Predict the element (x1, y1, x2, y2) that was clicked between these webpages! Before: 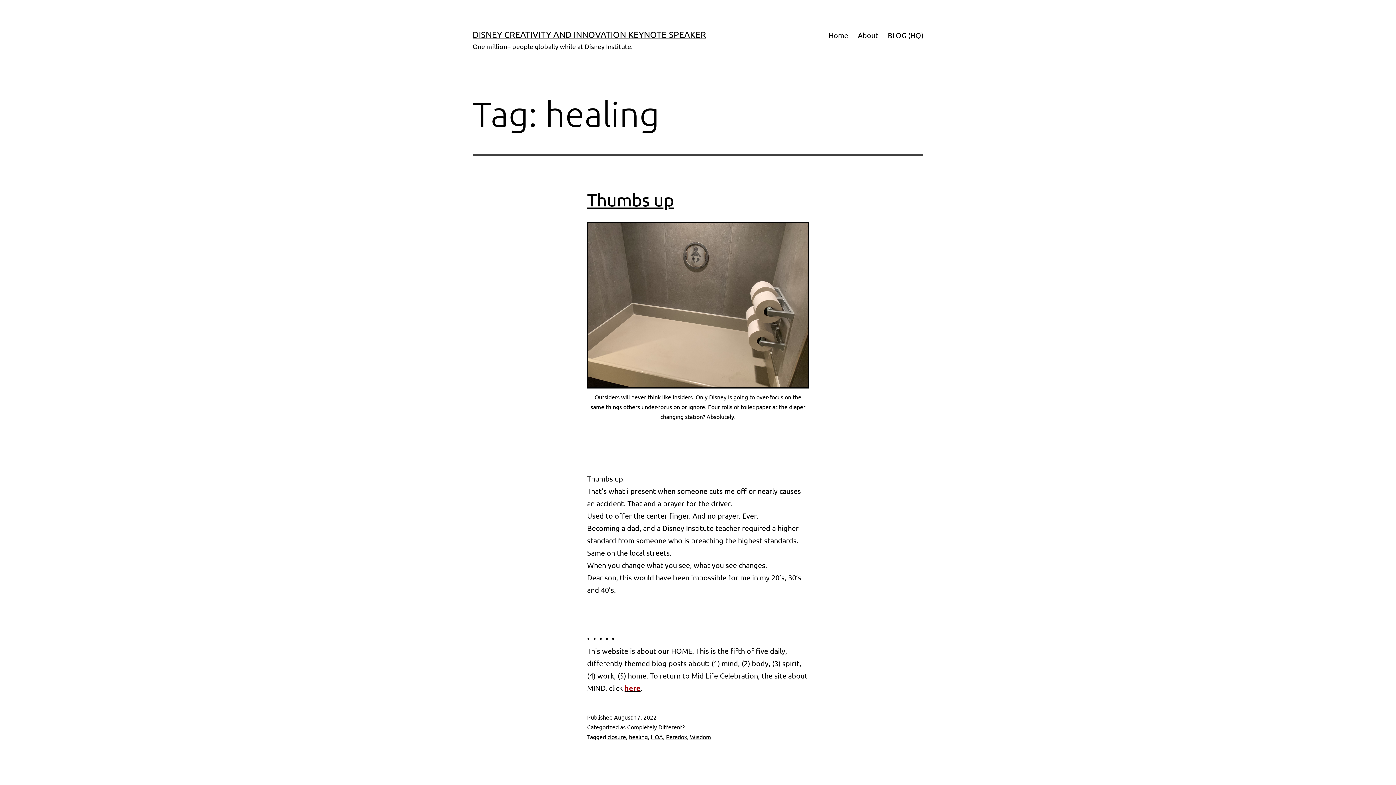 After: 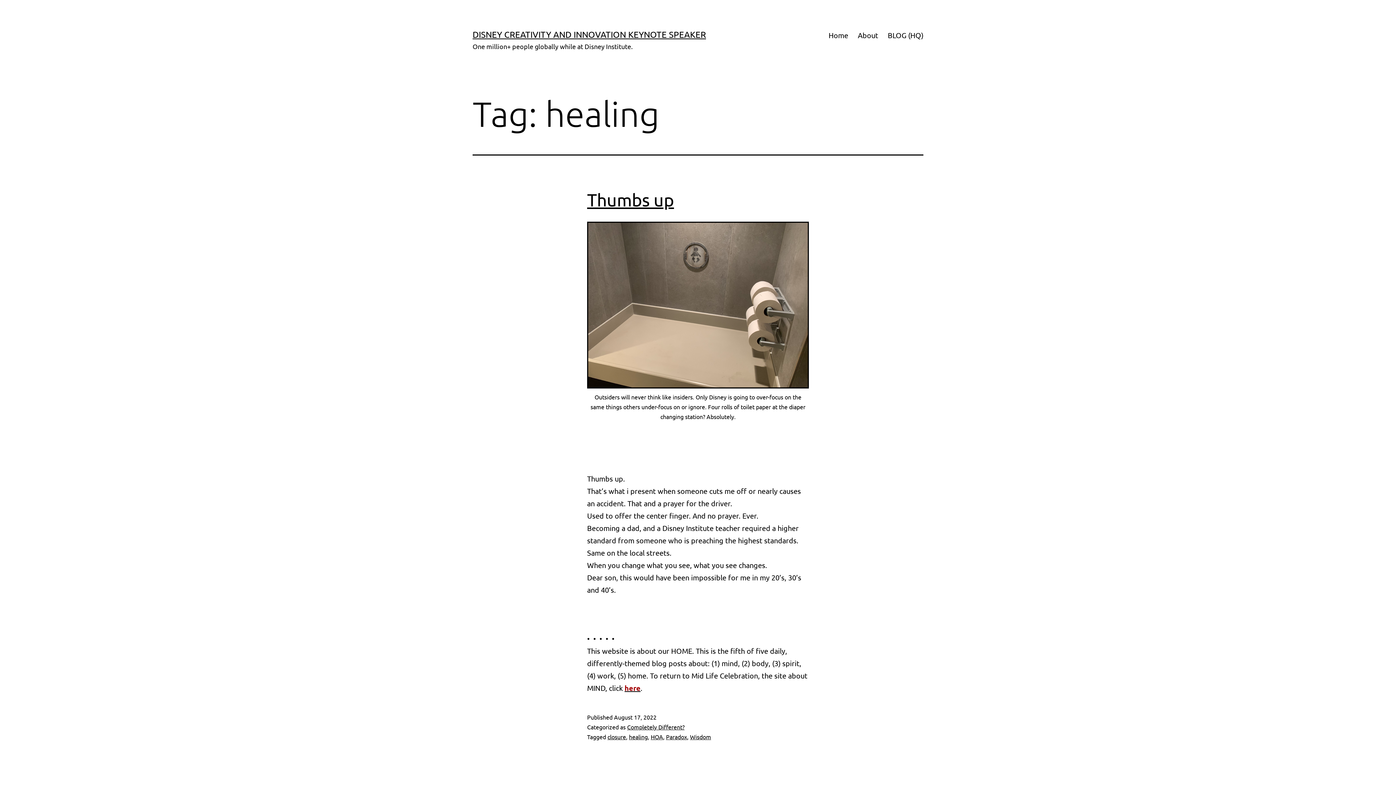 Action: bbox: (629, 733, 648, 740) label: healing